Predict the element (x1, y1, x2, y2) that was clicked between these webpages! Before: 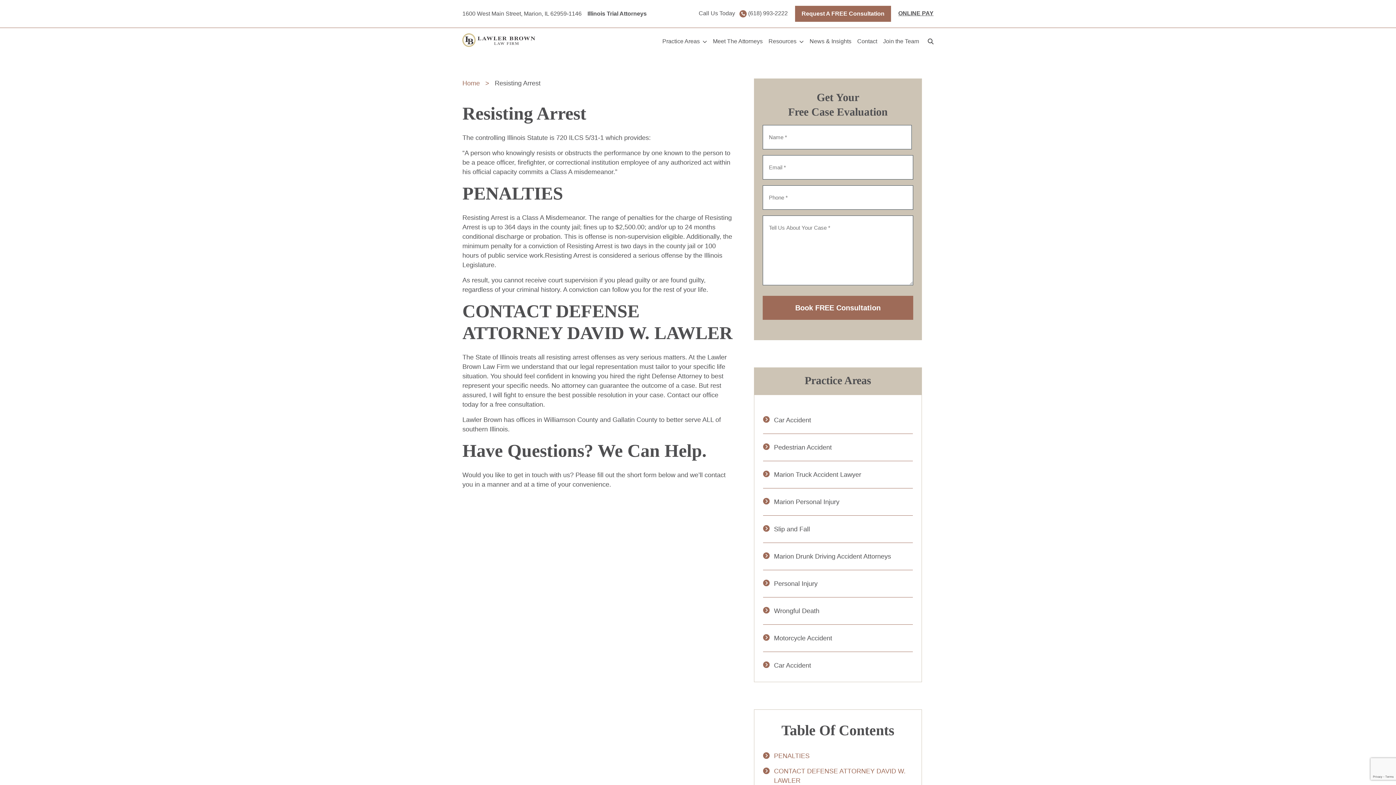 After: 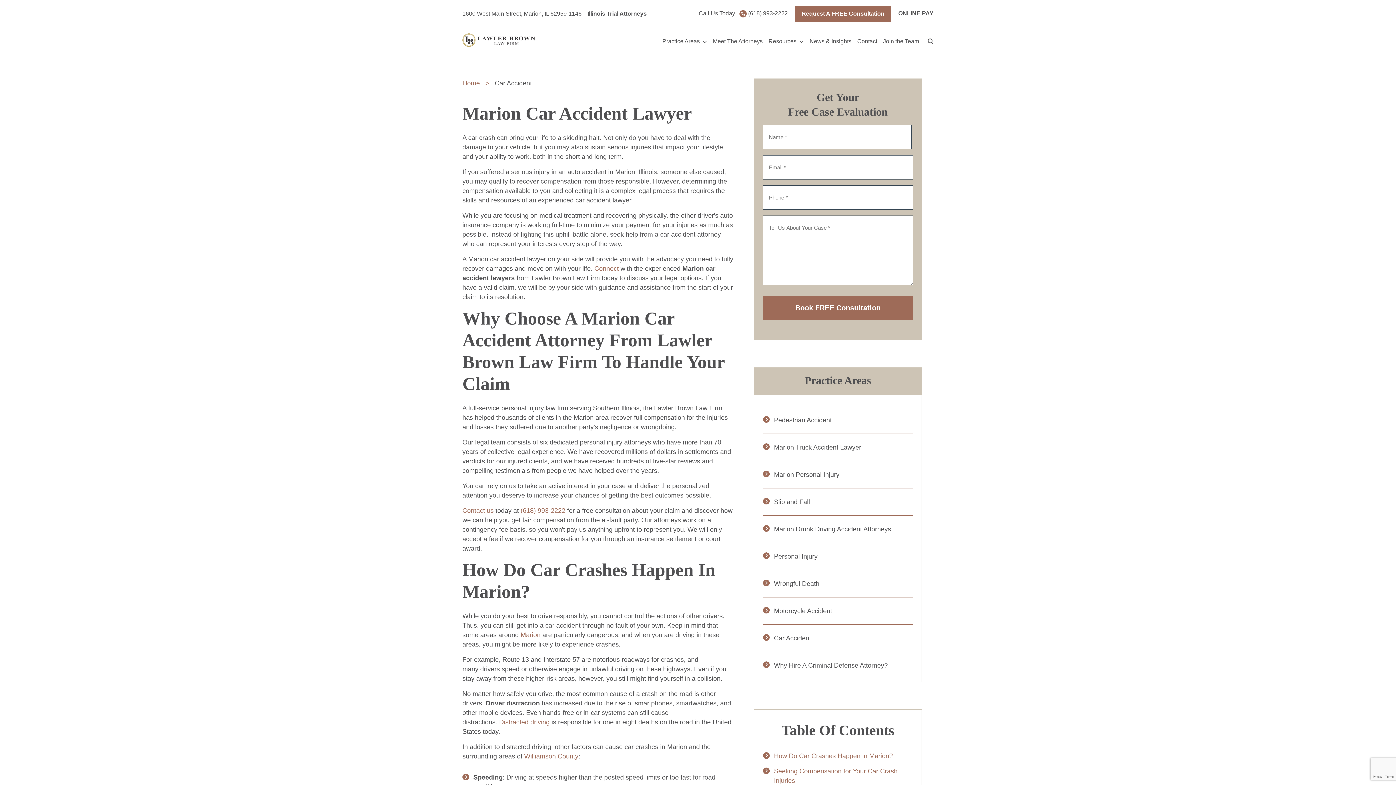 Action: label: Car Accident bbox: (774, 416, 811, 424)